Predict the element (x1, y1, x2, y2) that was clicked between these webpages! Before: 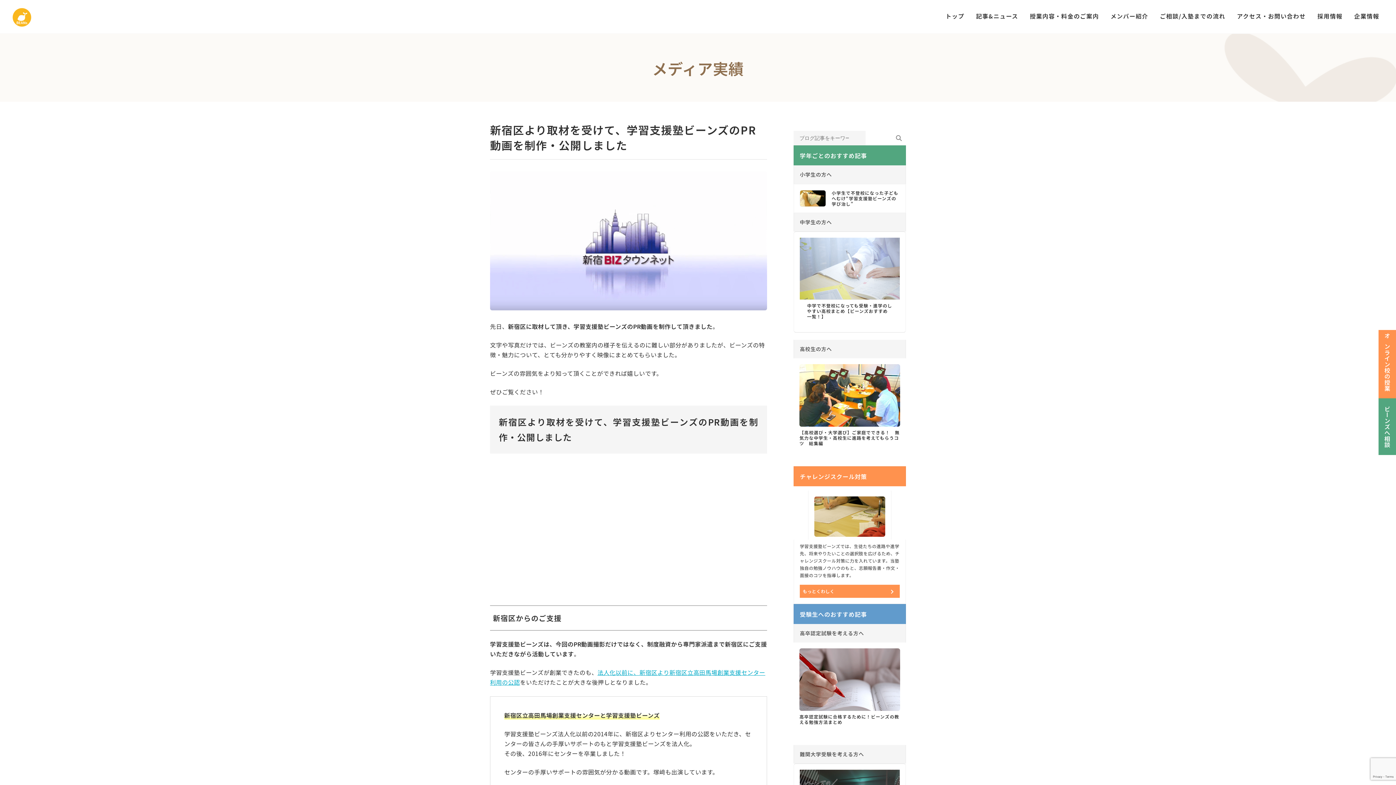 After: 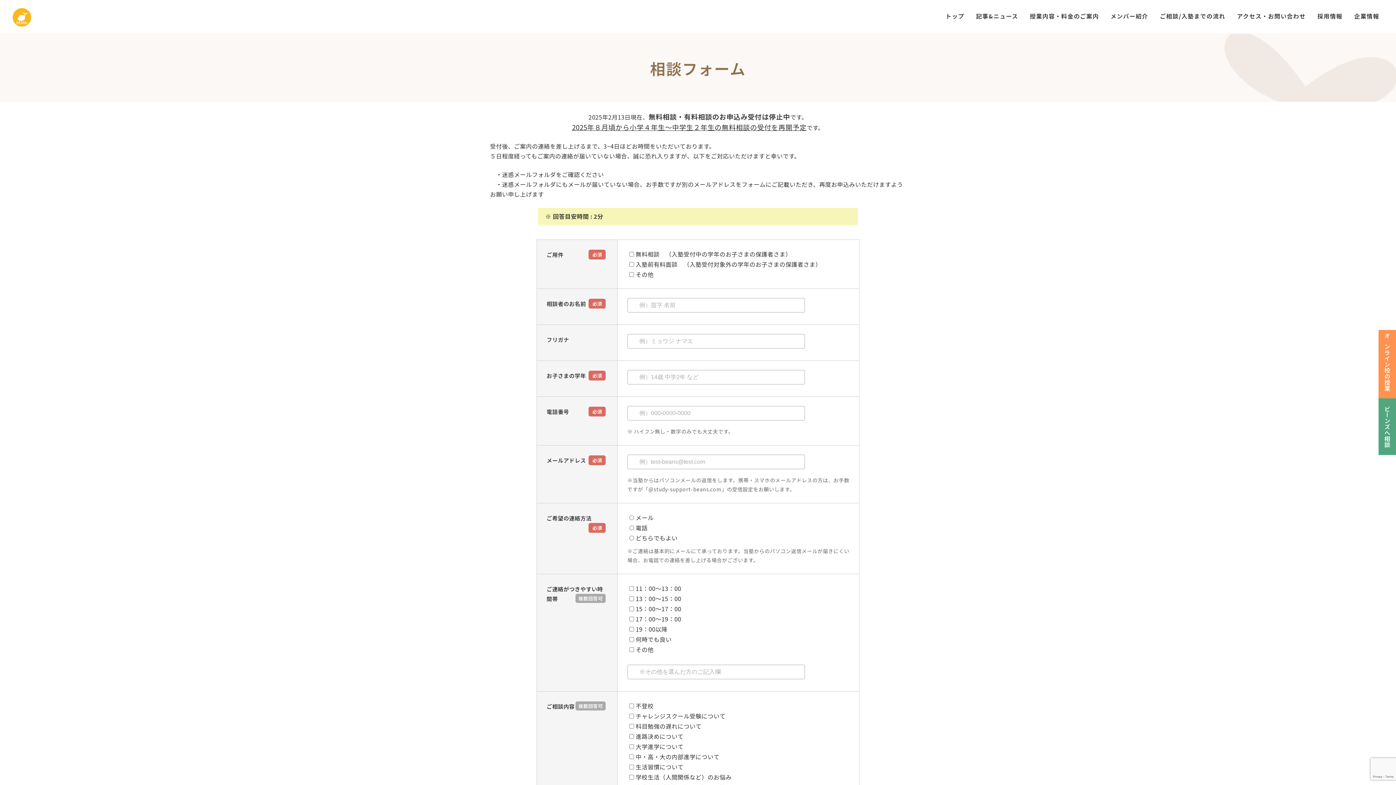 Action: bbox: (1378, 398, 1396, 455) label: ビーンズへ相談